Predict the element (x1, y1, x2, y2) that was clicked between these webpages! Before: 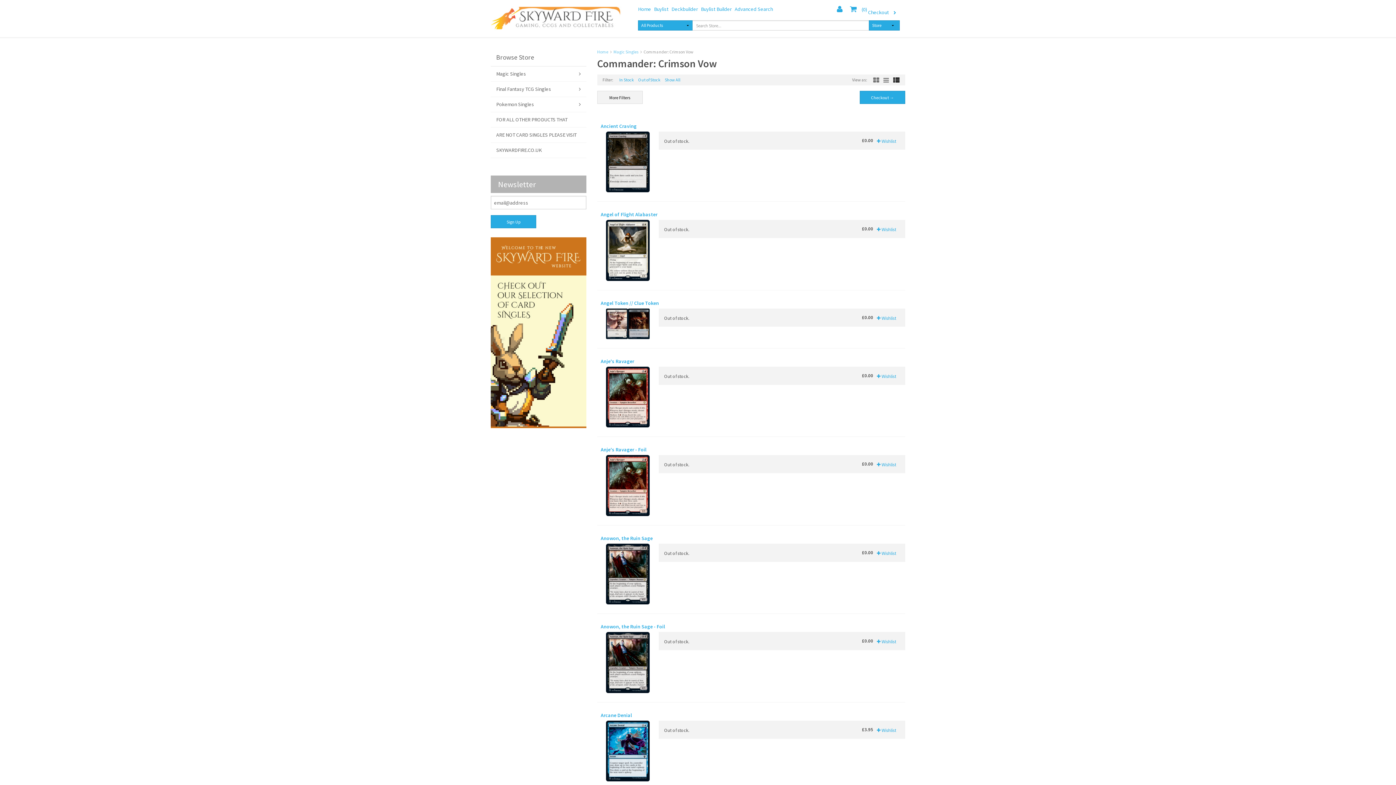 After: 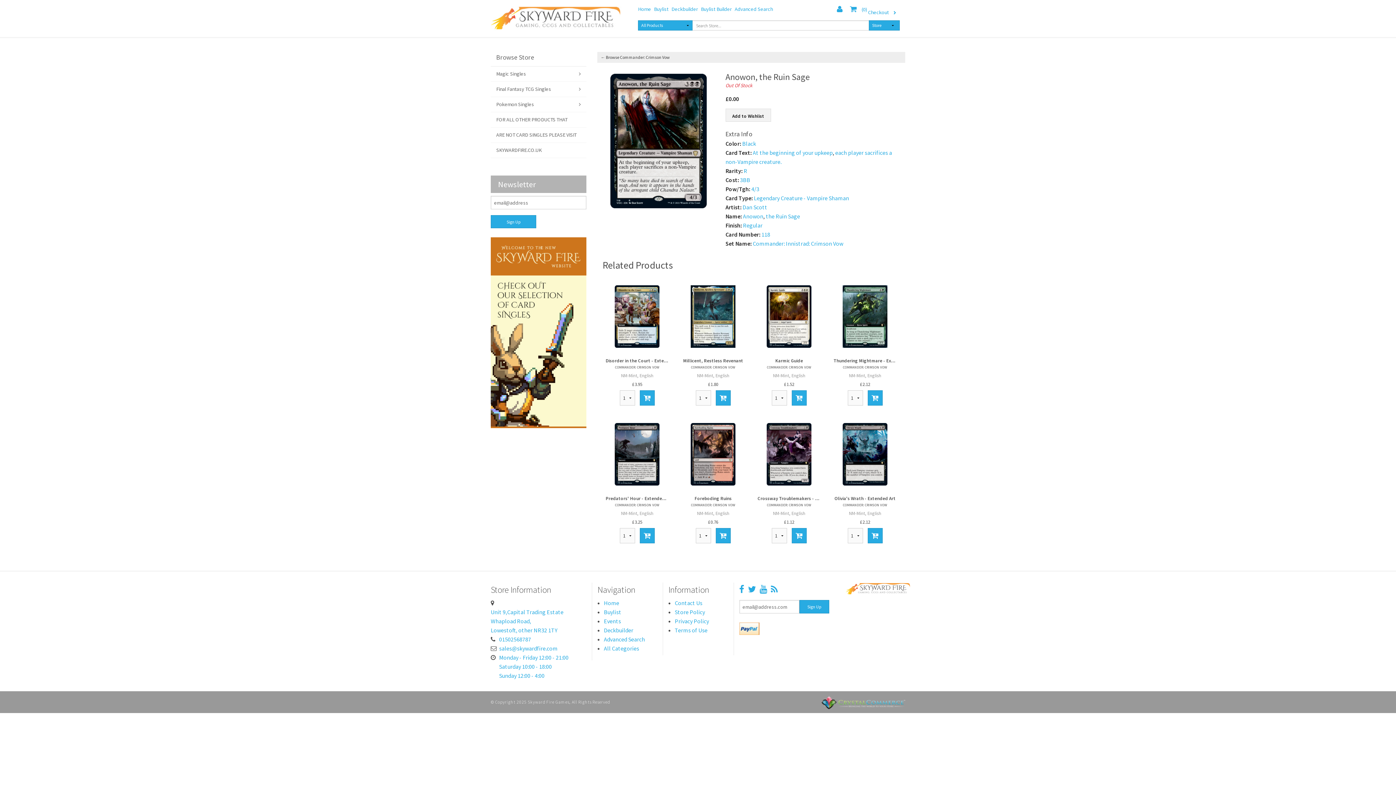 Action: bbox: (606, 570, 649, 577)